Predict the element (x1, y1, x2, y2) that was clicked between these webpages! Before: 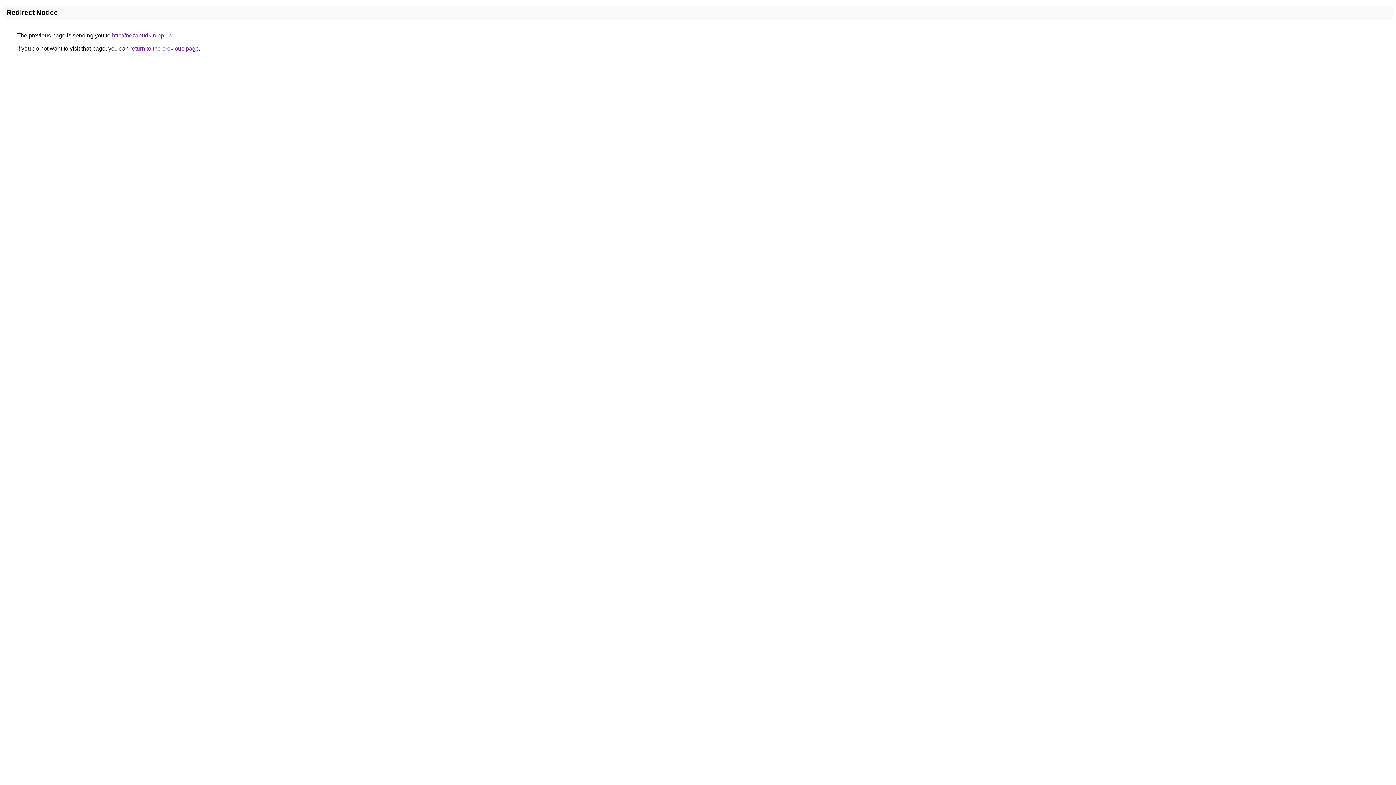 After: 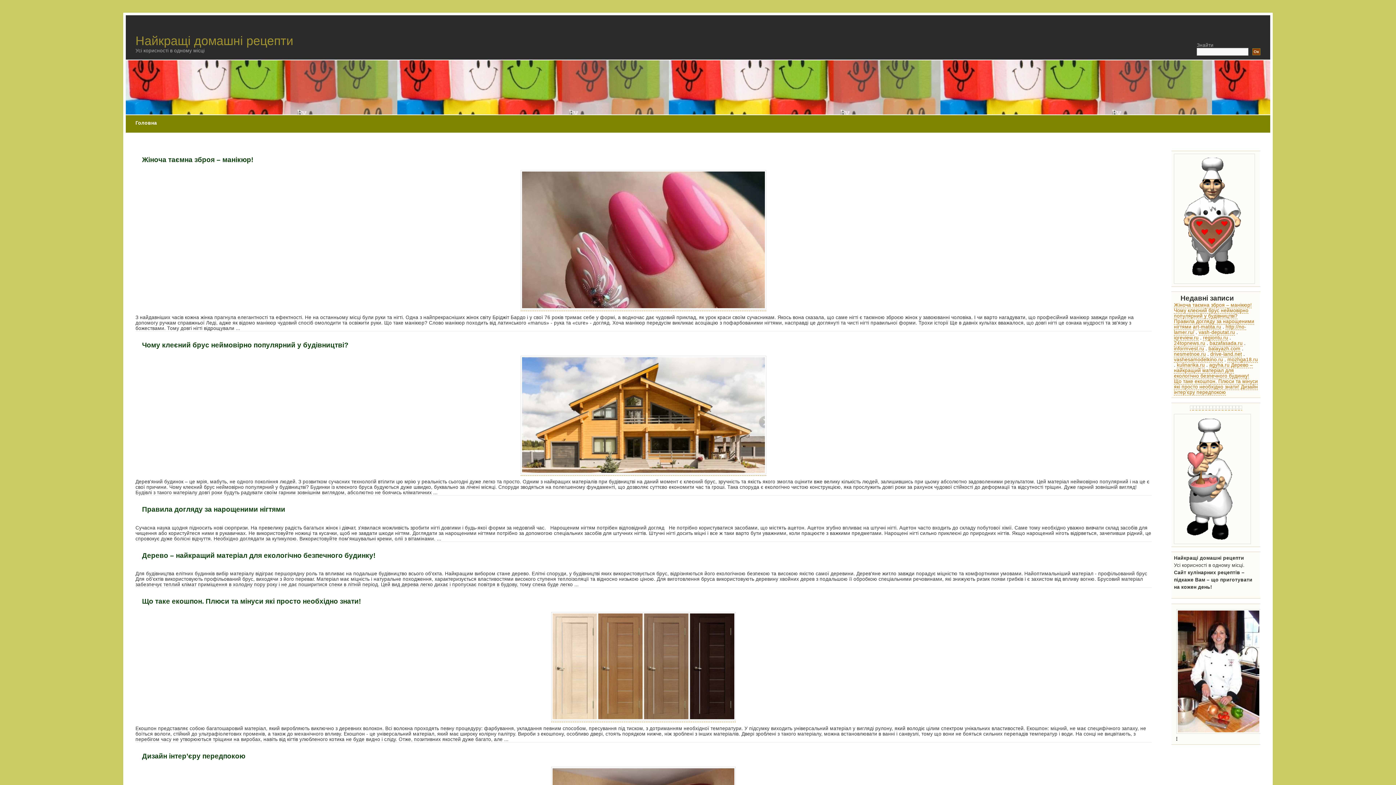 Action: bbox: (112, 32, 172, 38) label: http://nezabudkin.pp.ua